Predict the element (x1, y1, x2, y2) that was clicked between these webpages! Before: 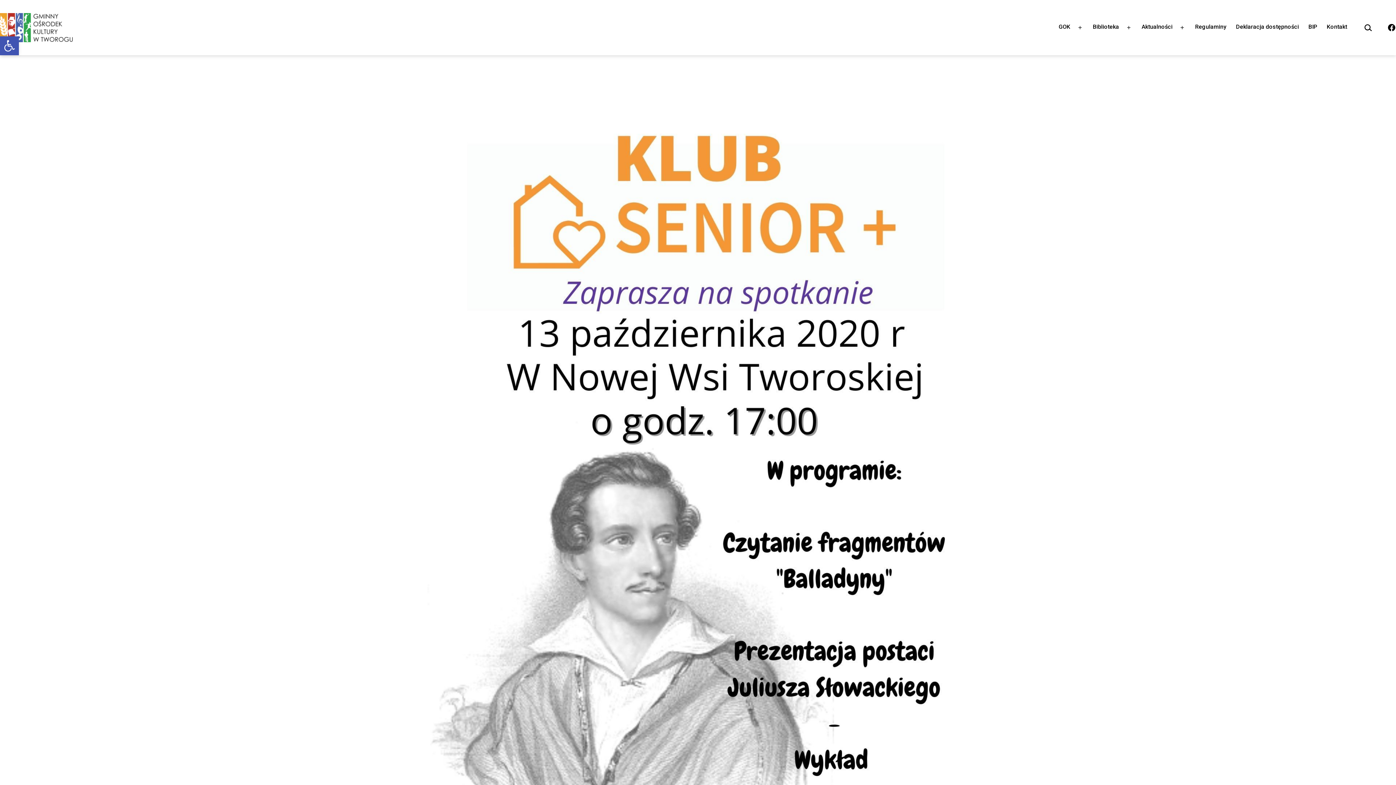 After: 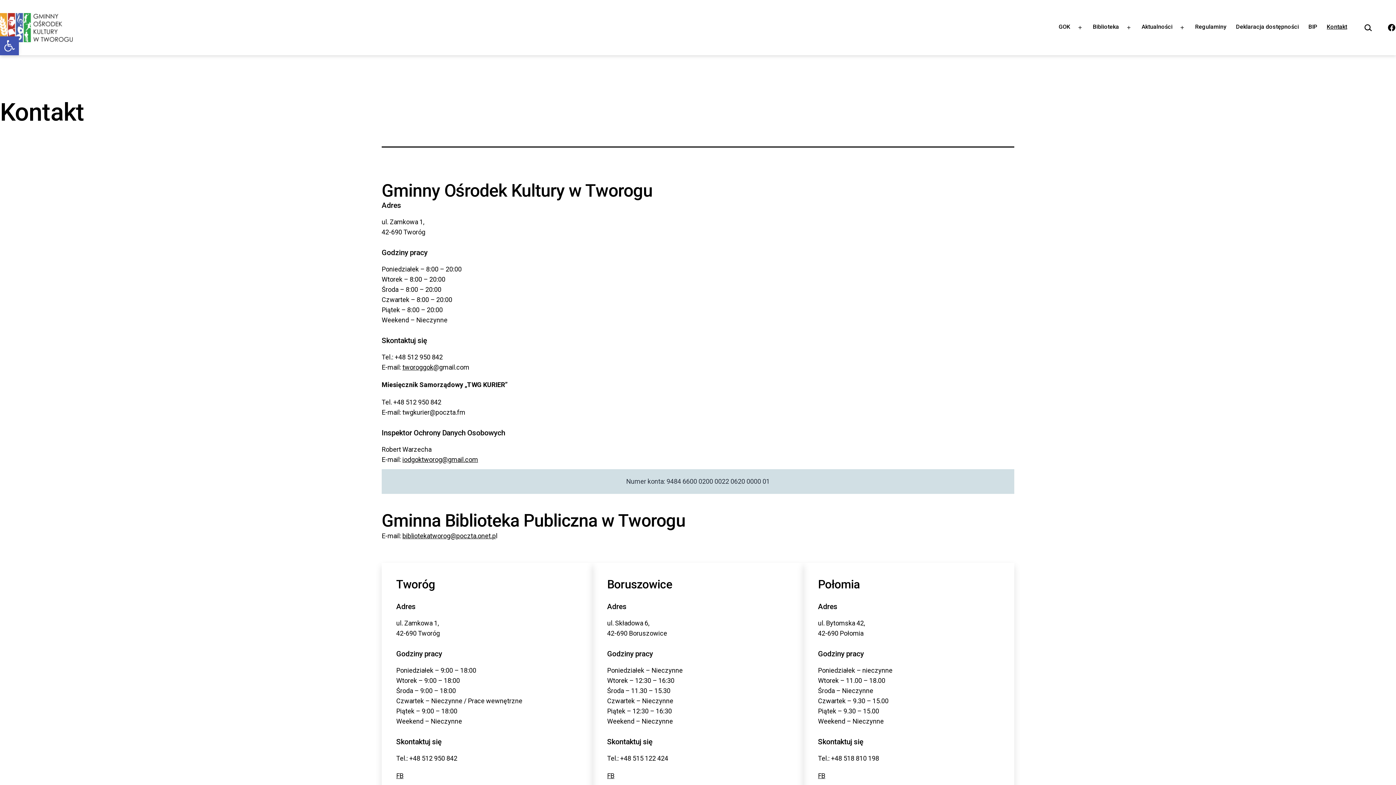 Action: label: Kontakt bbox: (1322, 18, 1352, 36)